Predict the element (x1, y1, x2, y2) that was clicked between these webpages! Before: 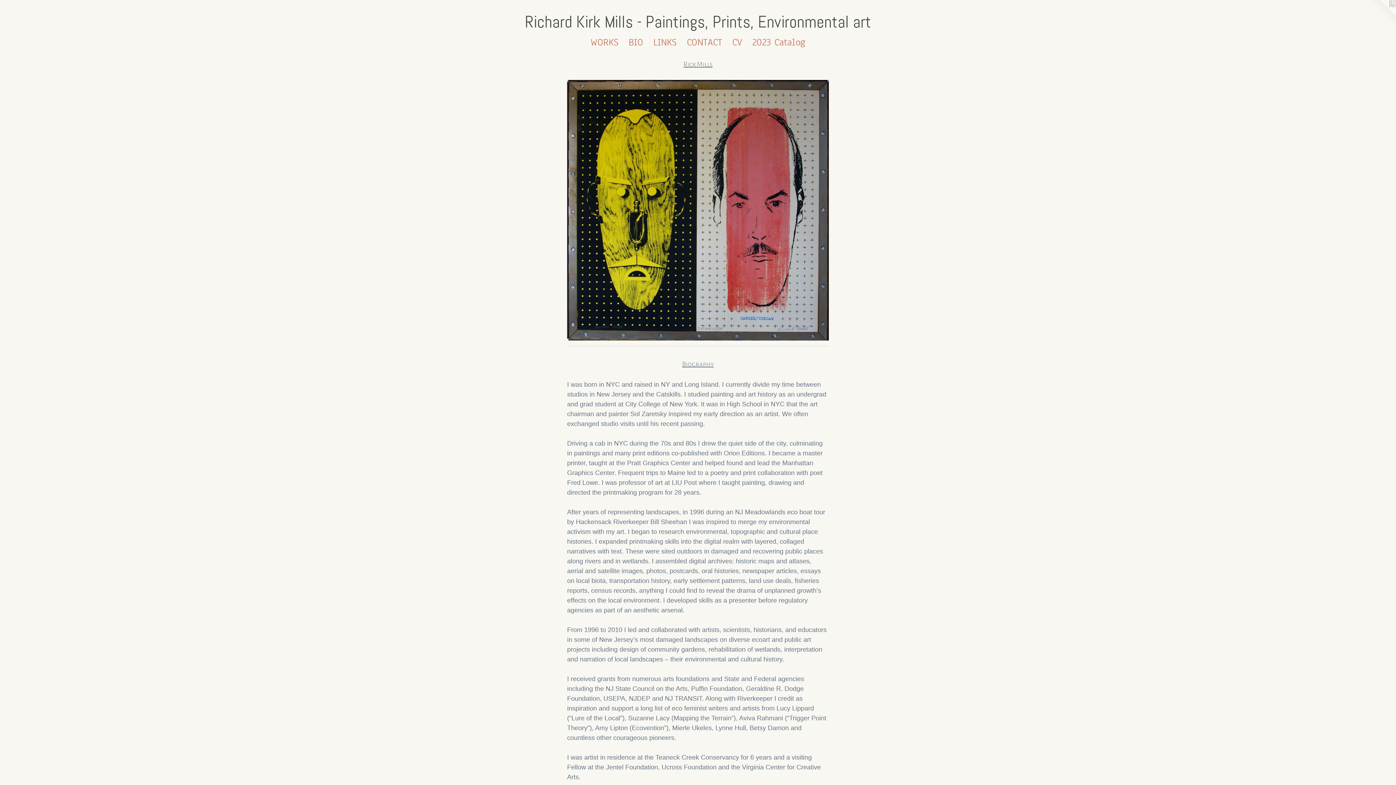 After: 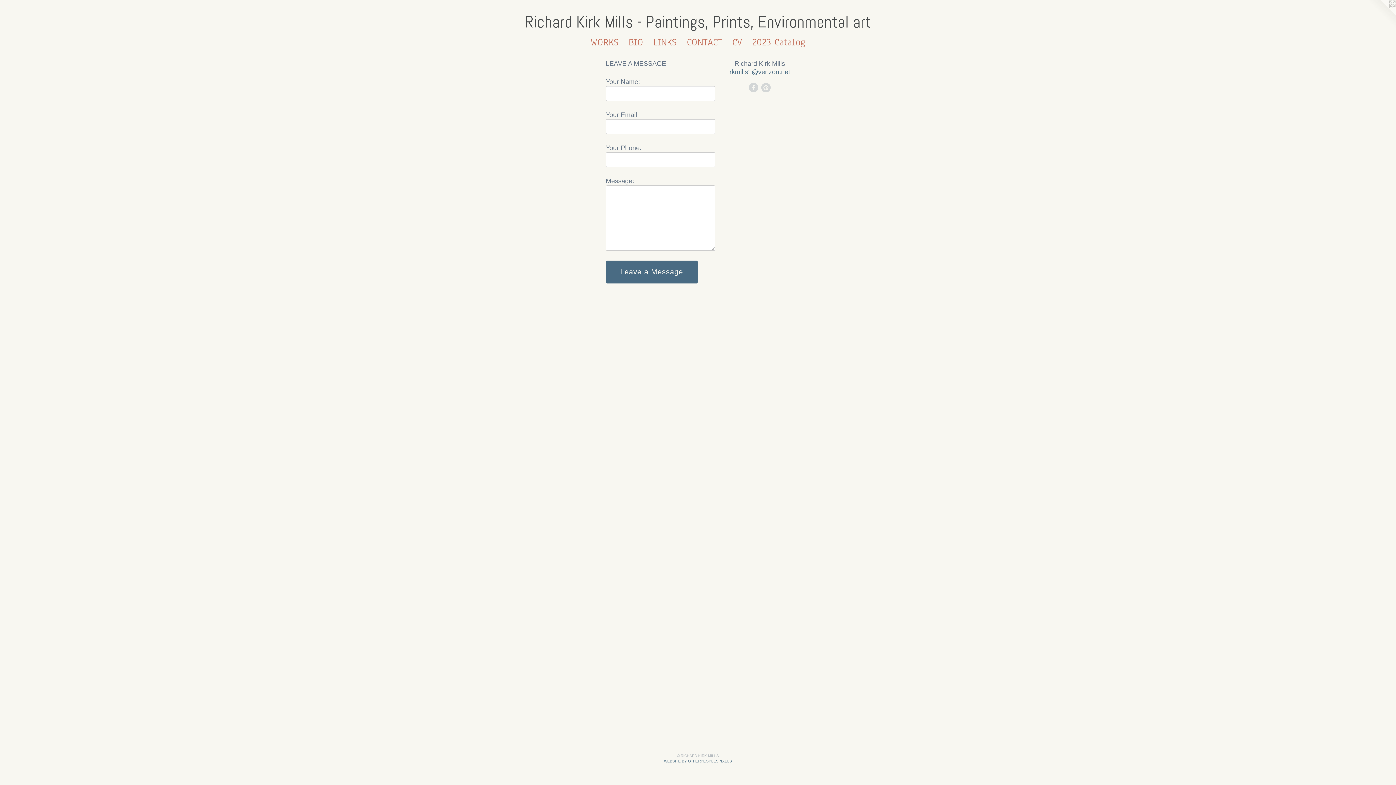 Action: label: CONTACT bbox: (682, 34, 727, 49)